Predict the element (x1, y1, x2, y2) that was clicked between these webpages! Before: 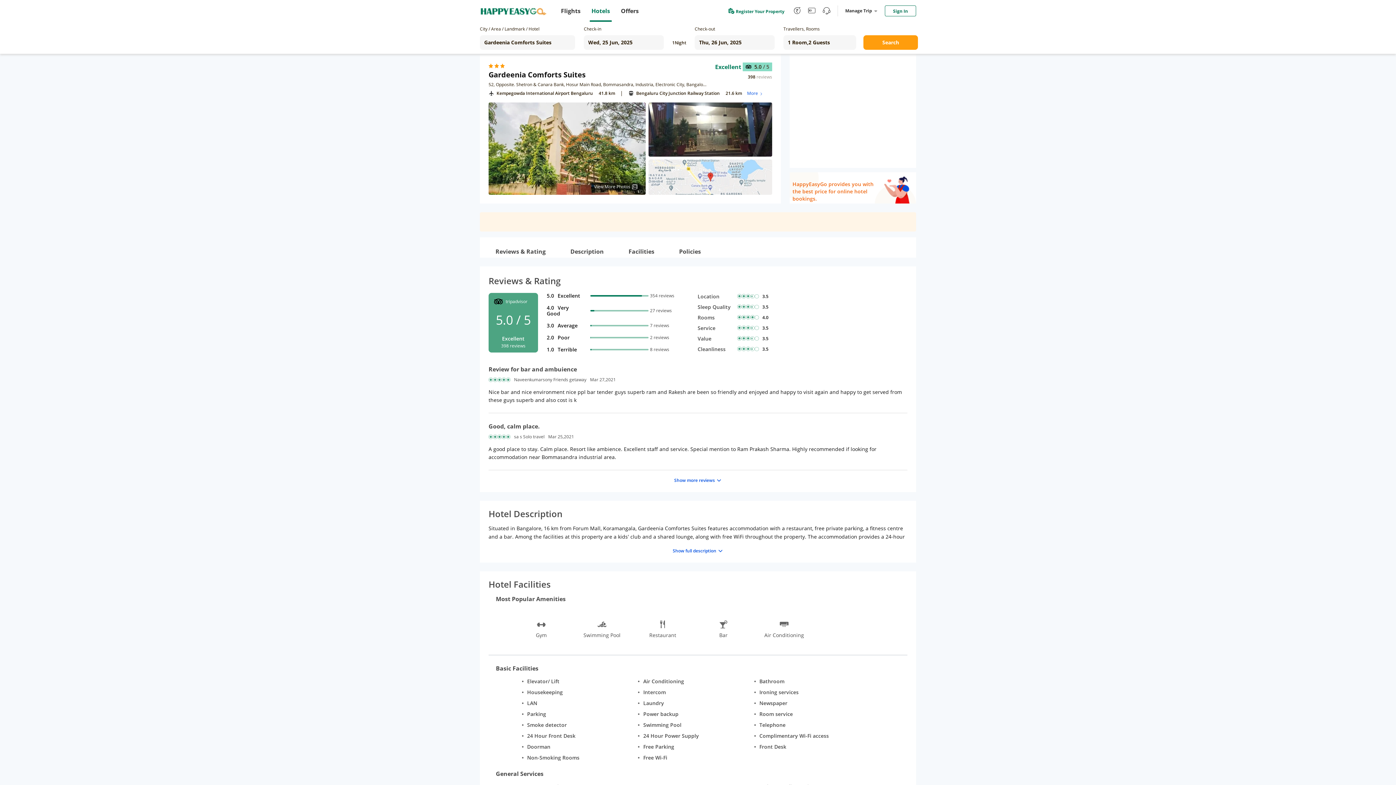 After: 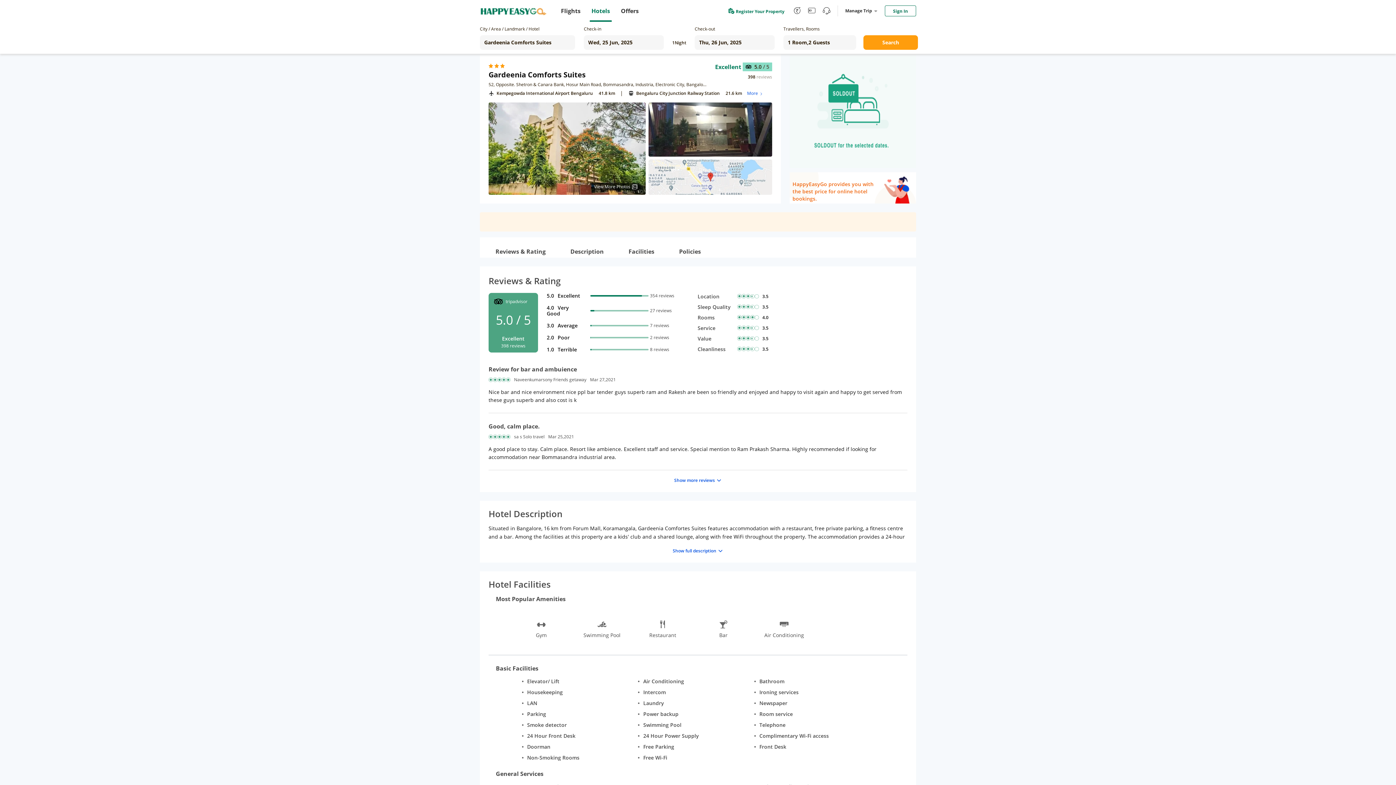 Action: bbox: (725, 0, 786, 21) label: Register Your Property